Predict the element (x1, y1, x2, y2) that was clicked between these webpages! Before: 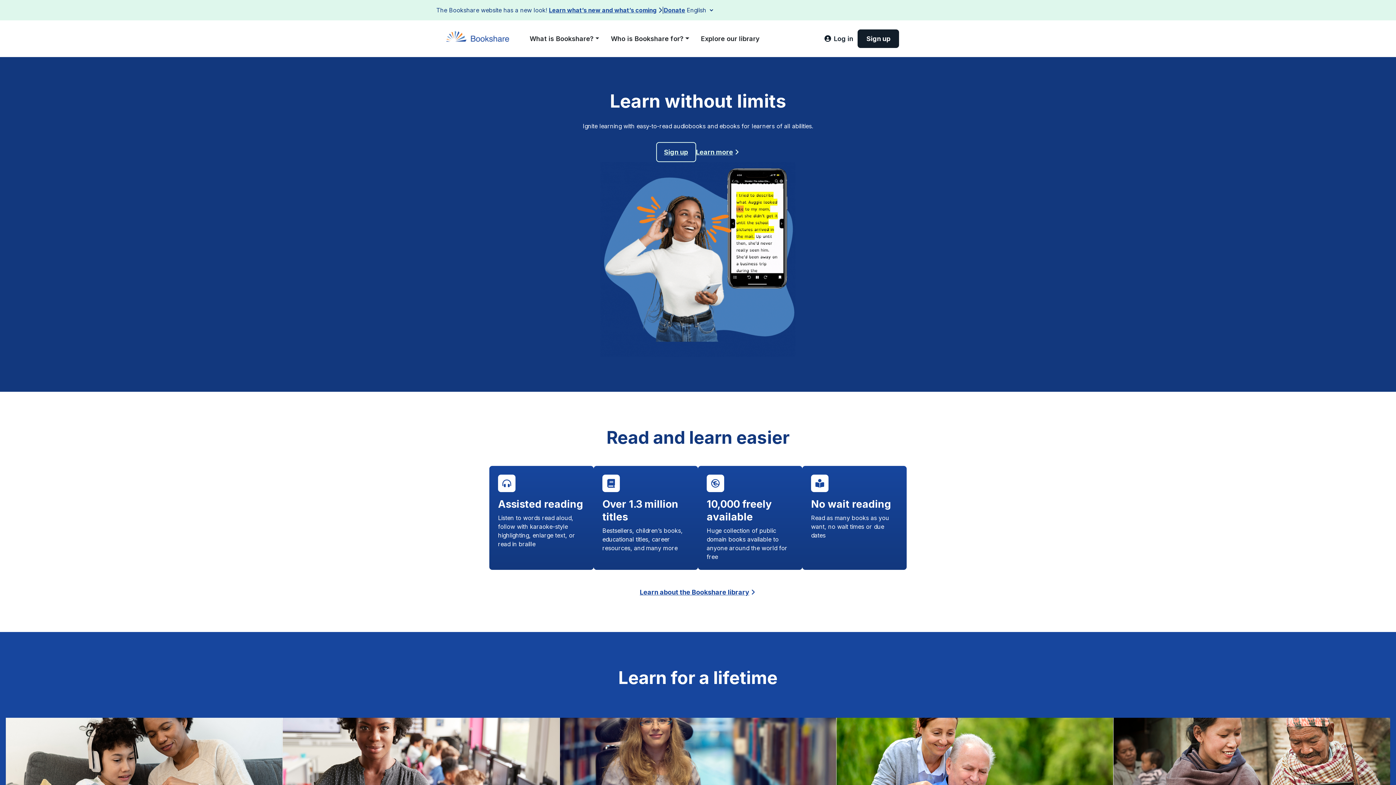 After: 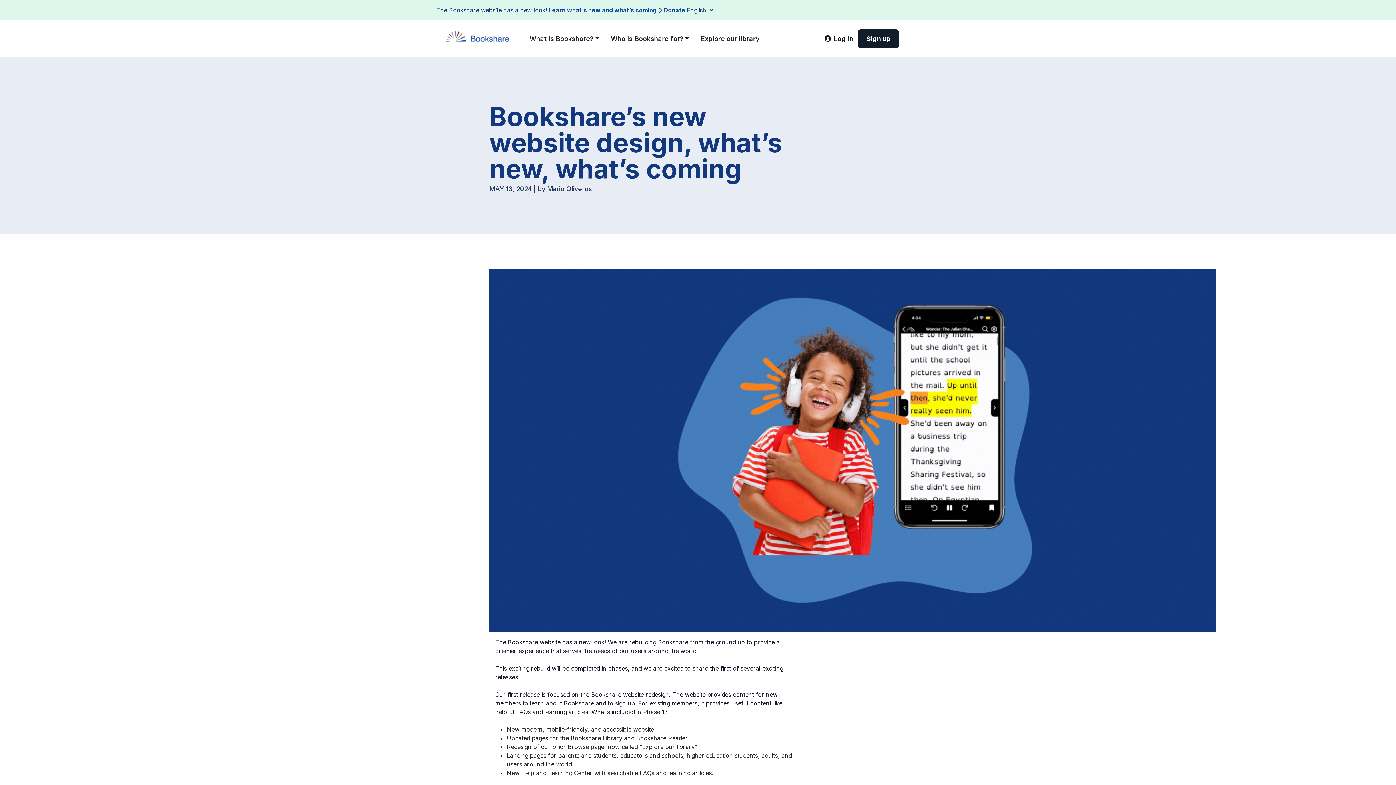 Action: label: Learn what’s new and what’s coming bbox: (549, 6, 656, 13)